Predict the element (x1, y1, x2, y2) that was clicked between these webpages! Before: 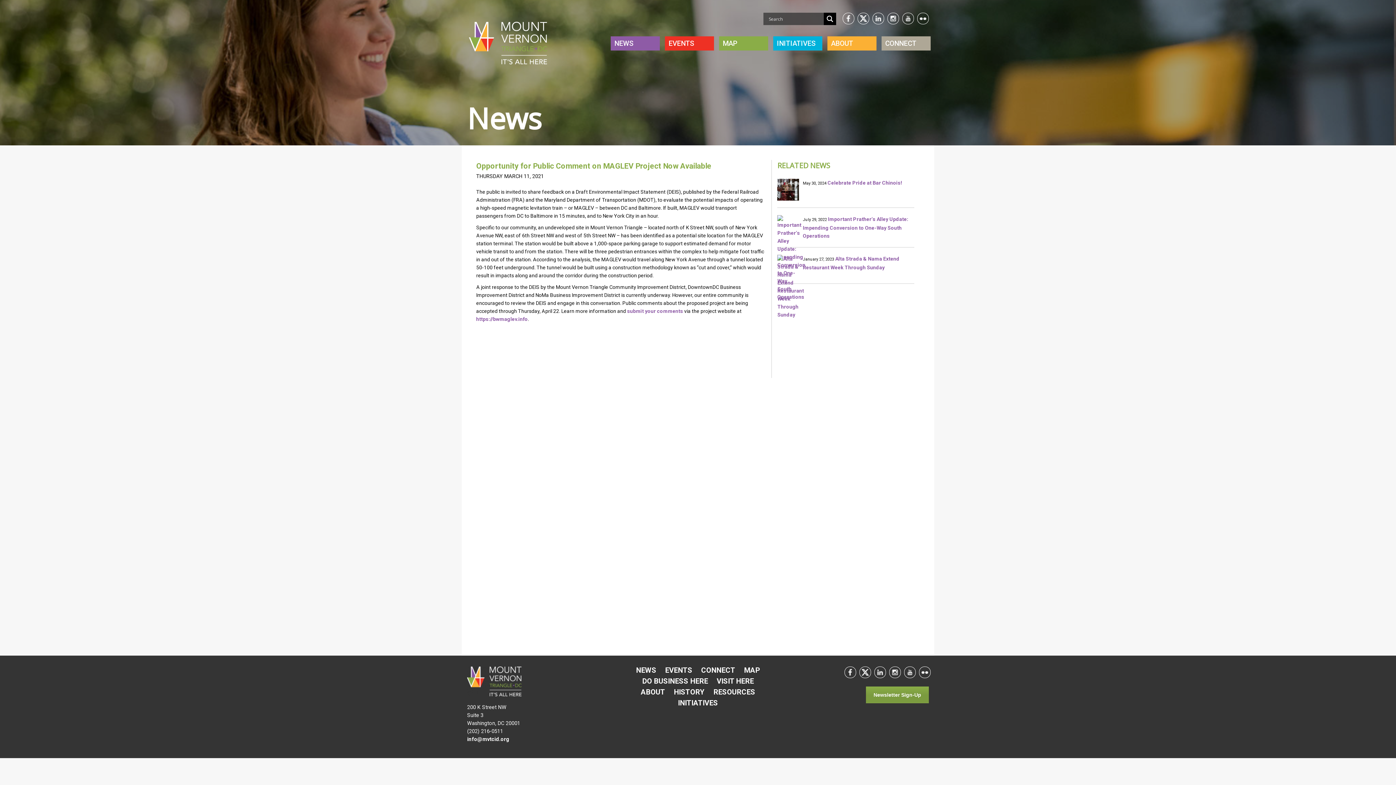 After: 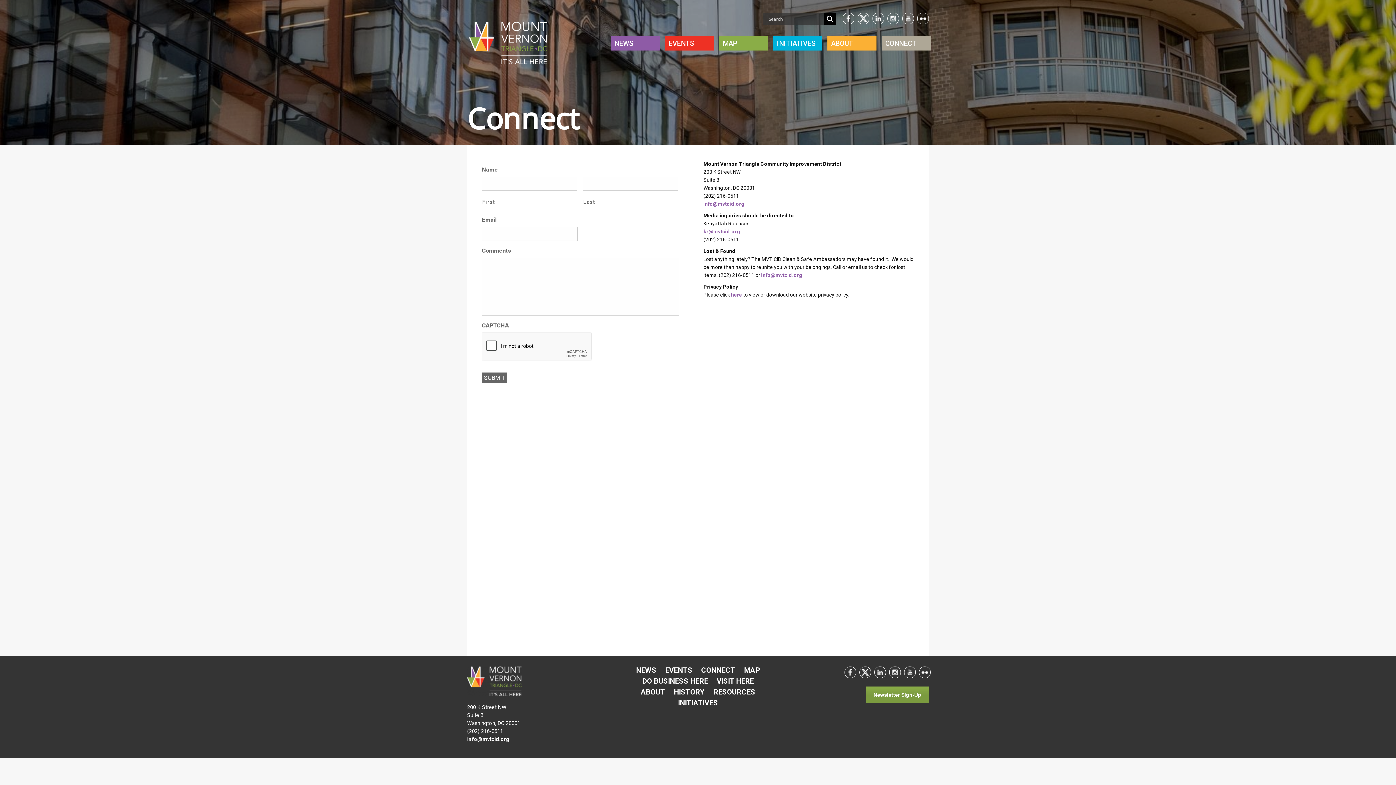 Action: bbox: (885, 40, 927, 46) label: CONNECT